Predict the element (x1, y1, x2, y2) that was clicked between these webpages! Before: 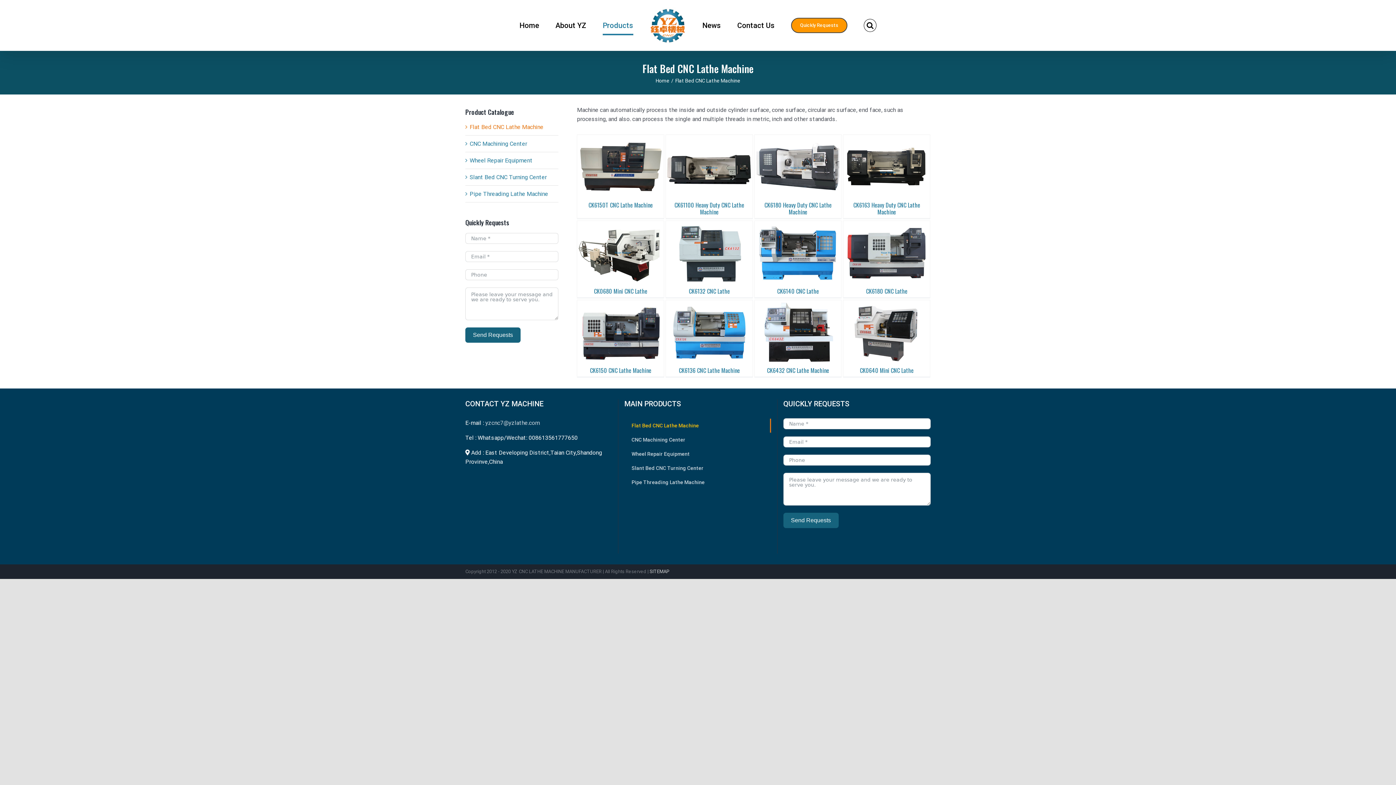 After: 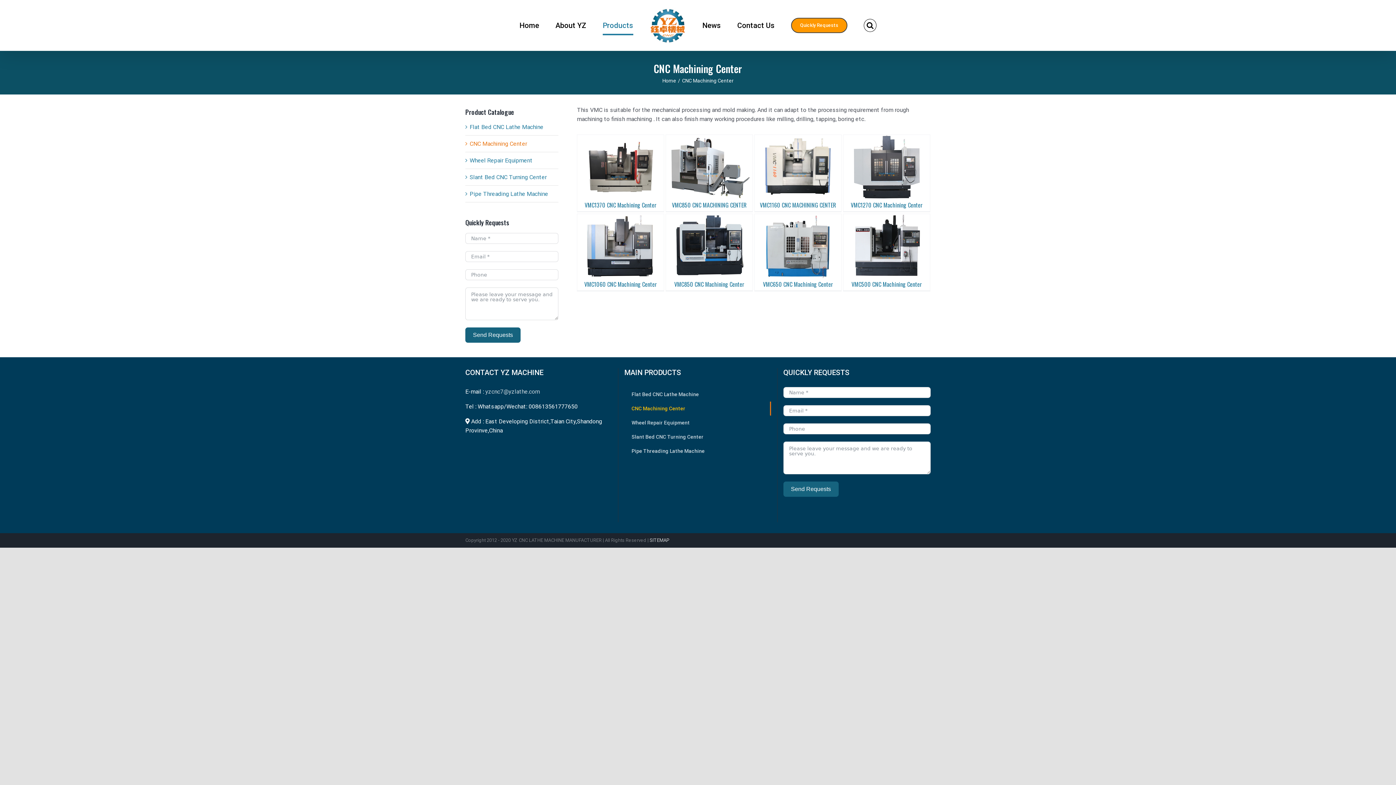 Action: label: CNC Machining Center bbox: (469, 140, 527, 147)